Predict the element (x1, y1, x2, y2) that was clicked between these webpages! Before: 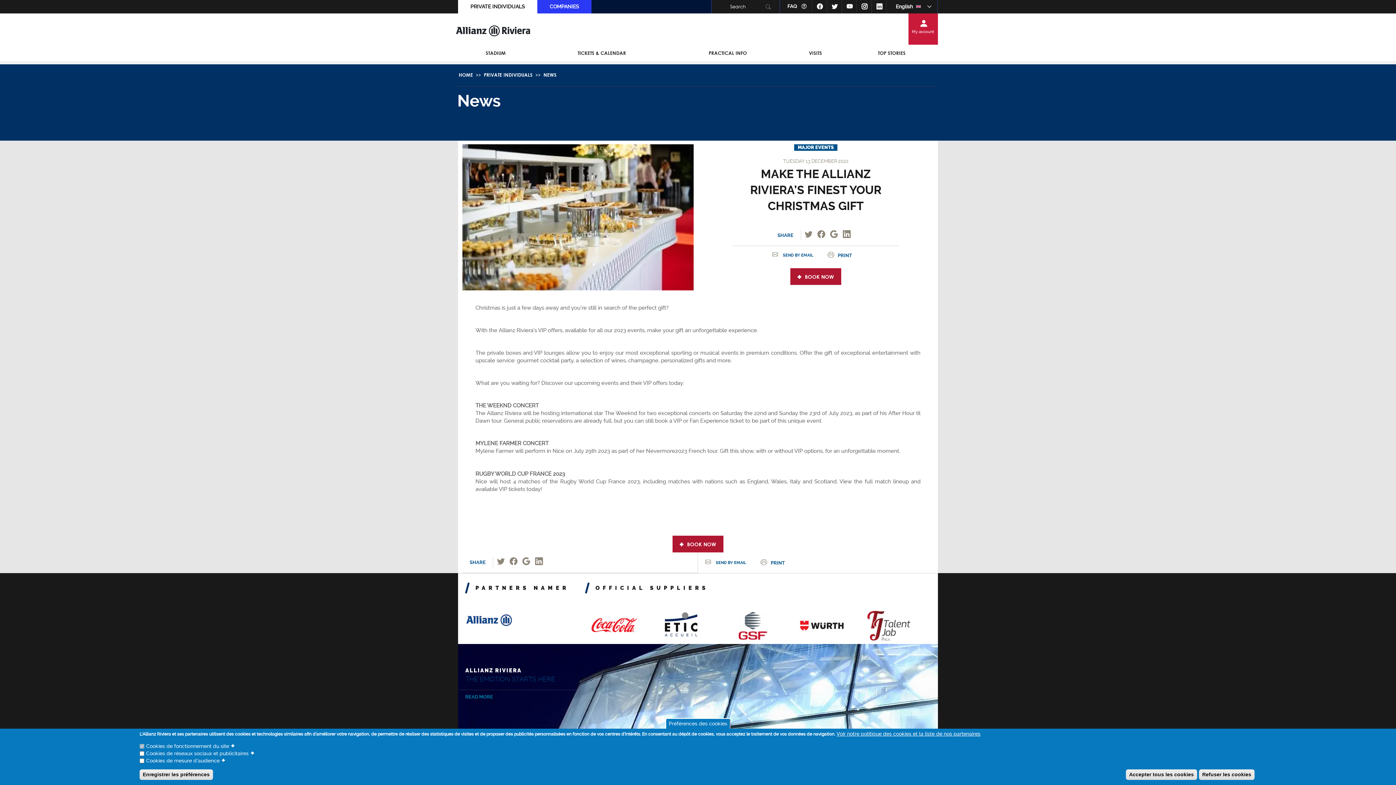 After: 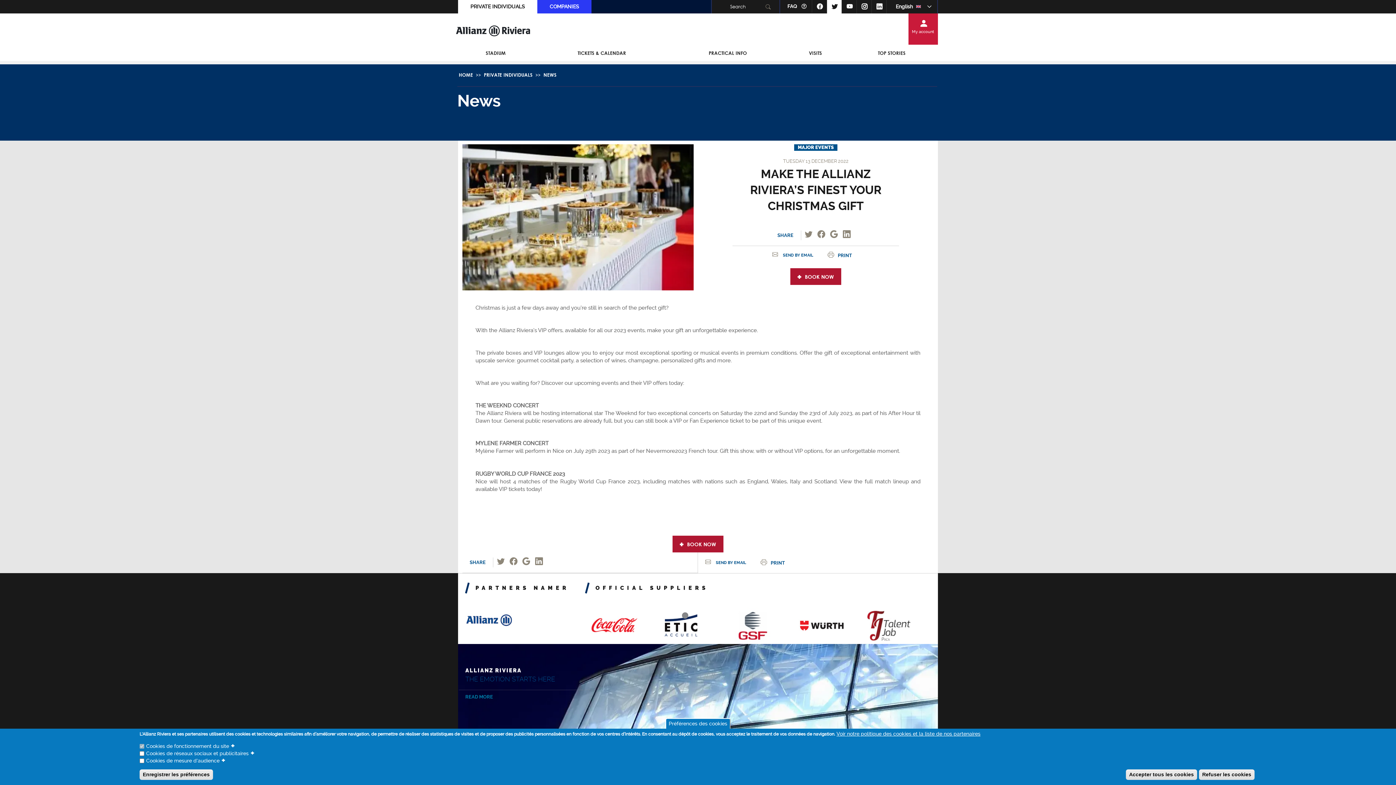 Action: bbox: (827, 0, 841, 3)